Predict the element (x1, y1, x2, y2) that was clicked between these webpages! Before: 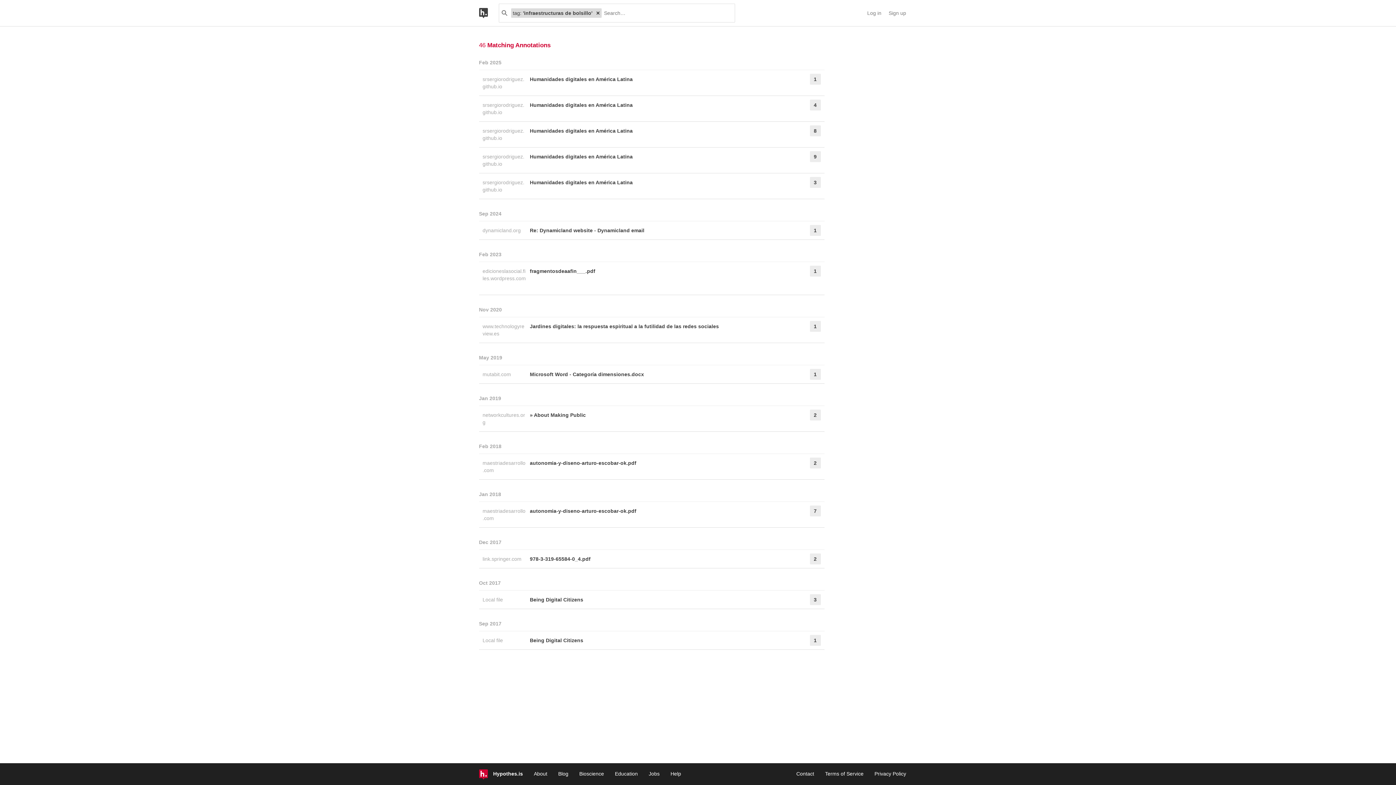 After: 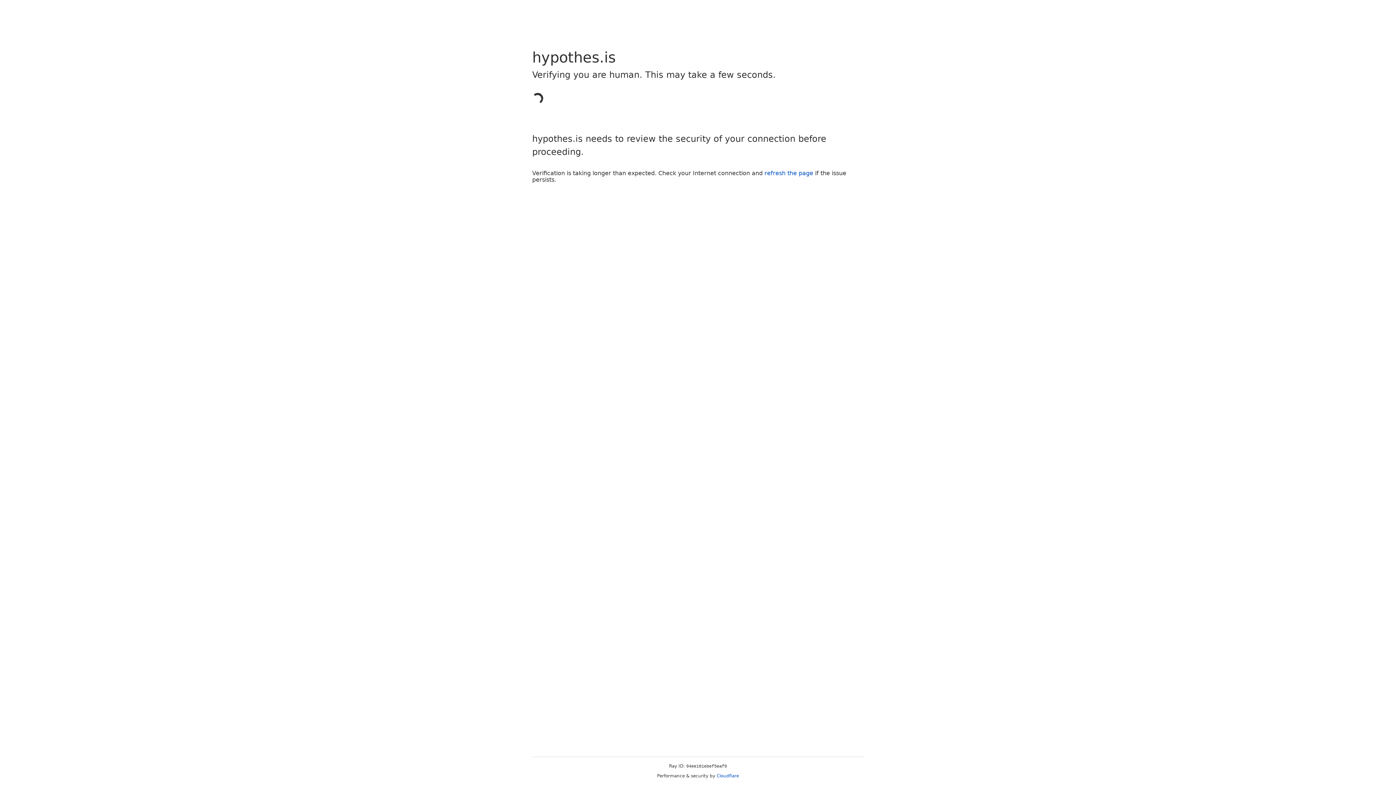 Action: bbox: (888, 9, 906, 16) label: Sign up